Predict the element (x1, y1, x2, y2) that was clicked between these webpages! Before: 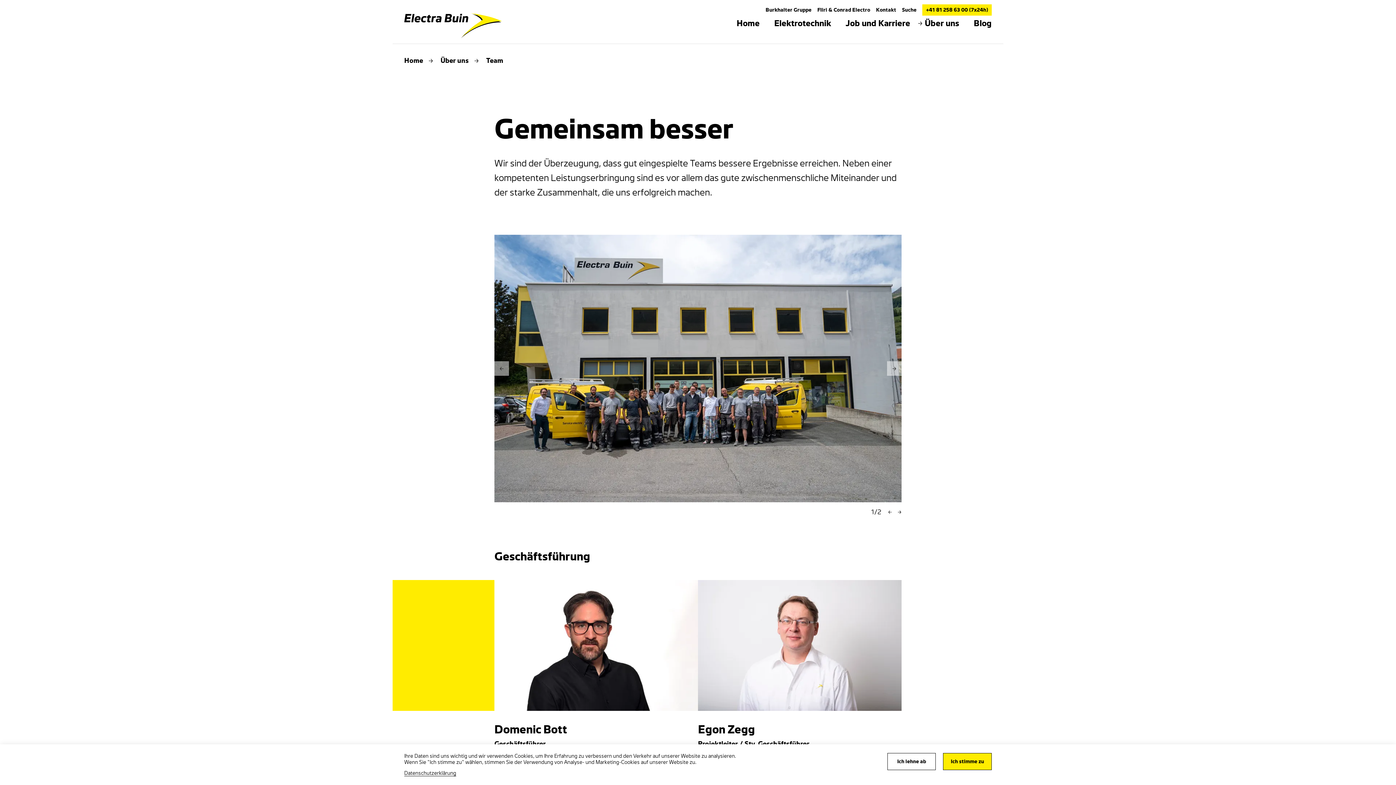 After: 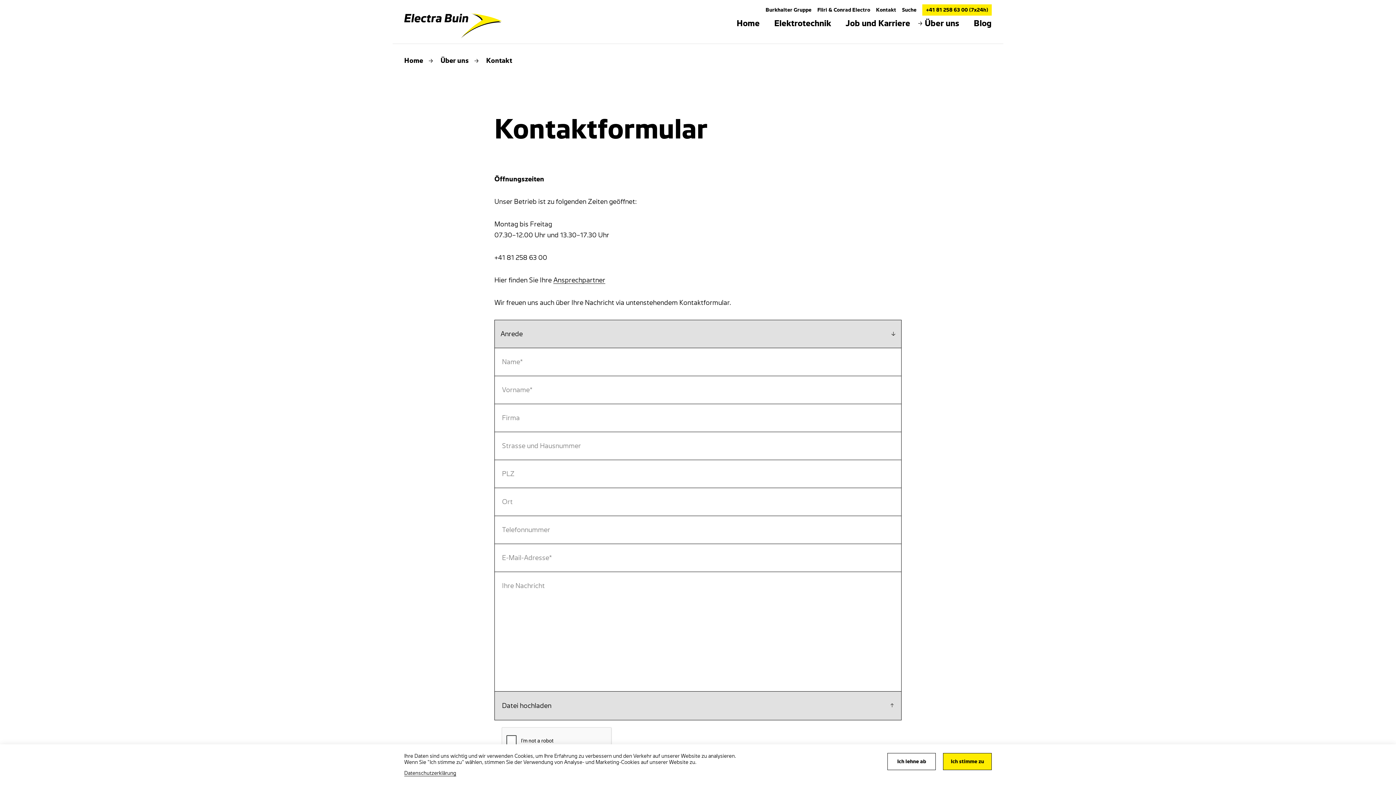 Action: bbox: (876, 7, 896, 13) label: Kontakt